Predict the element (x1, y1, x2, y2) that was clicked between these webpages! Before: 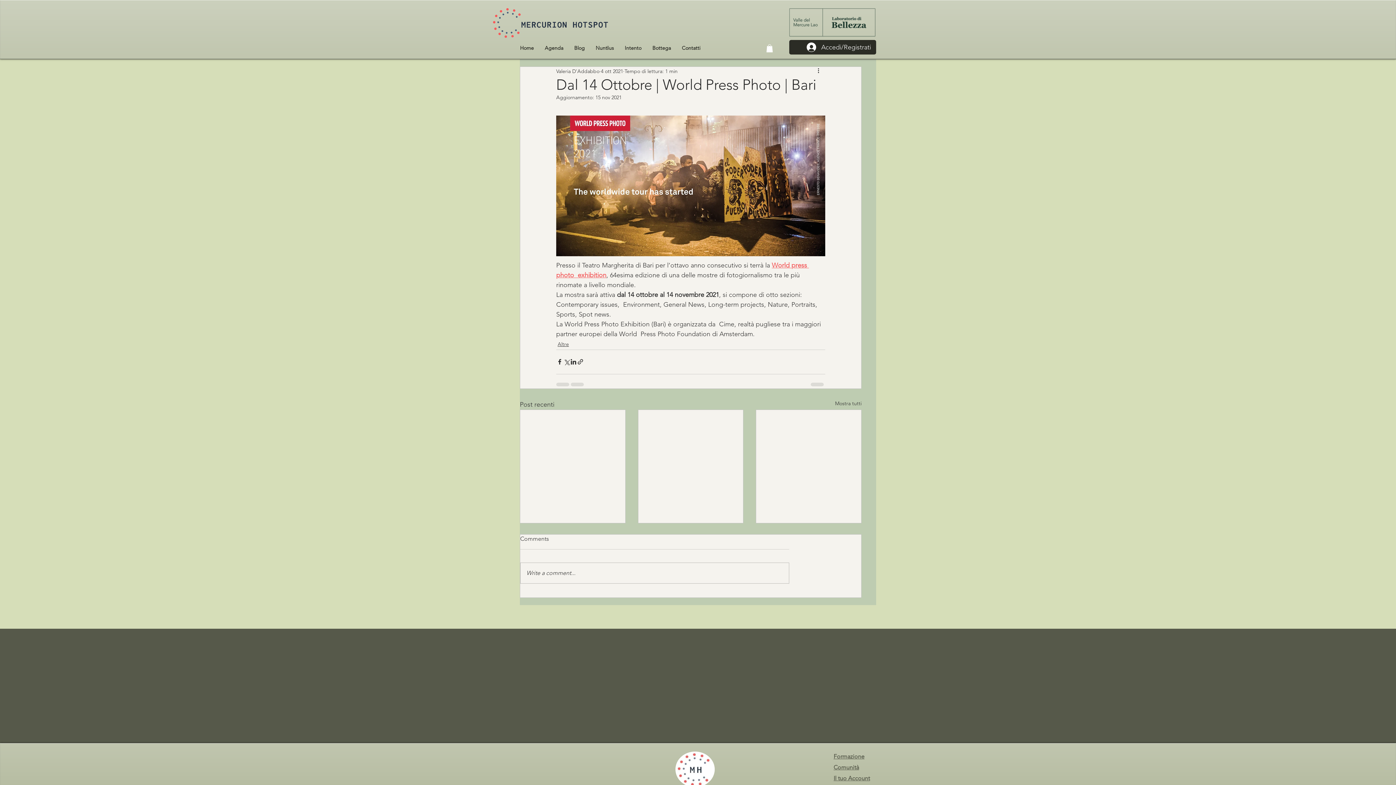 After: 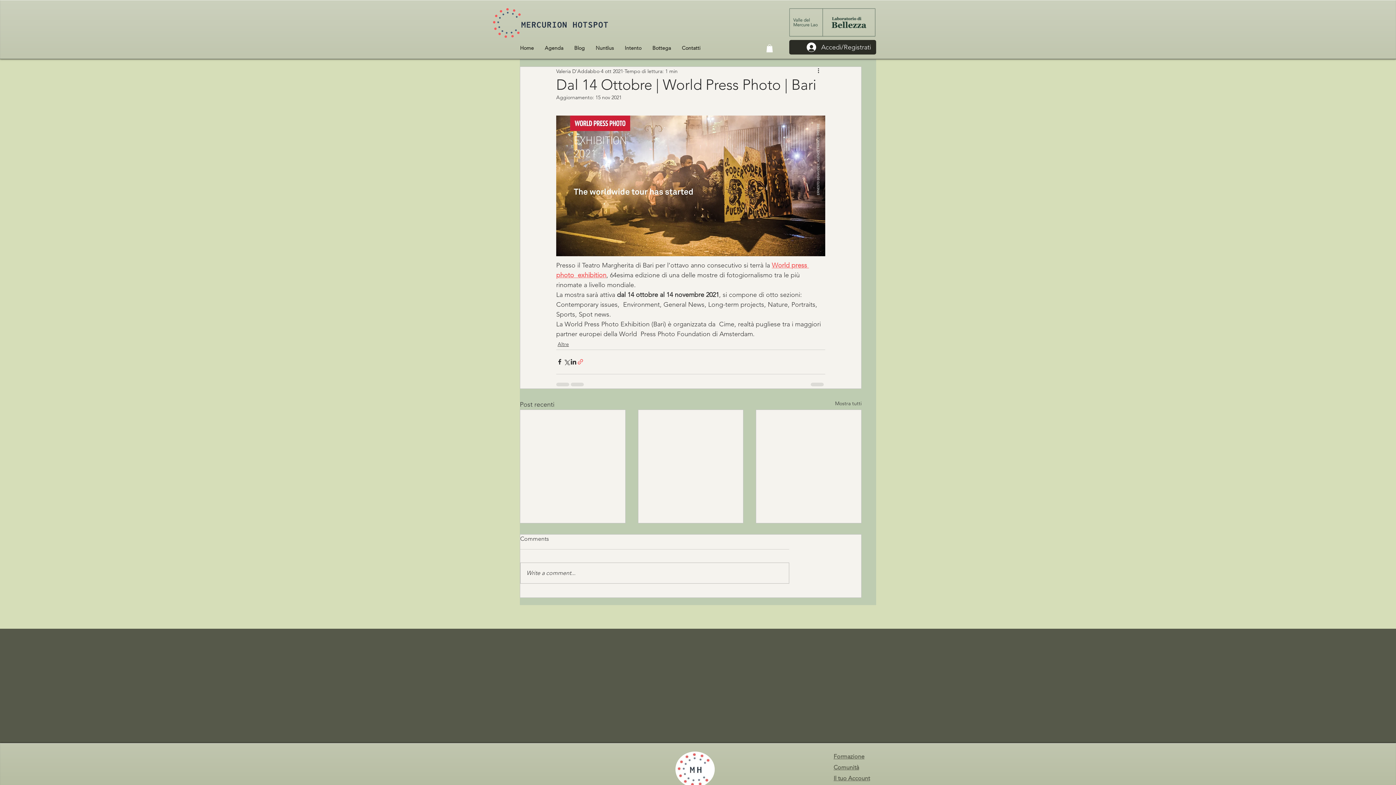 Action: label: Condividi tramite link bbox: (577, 358, 584, 365)